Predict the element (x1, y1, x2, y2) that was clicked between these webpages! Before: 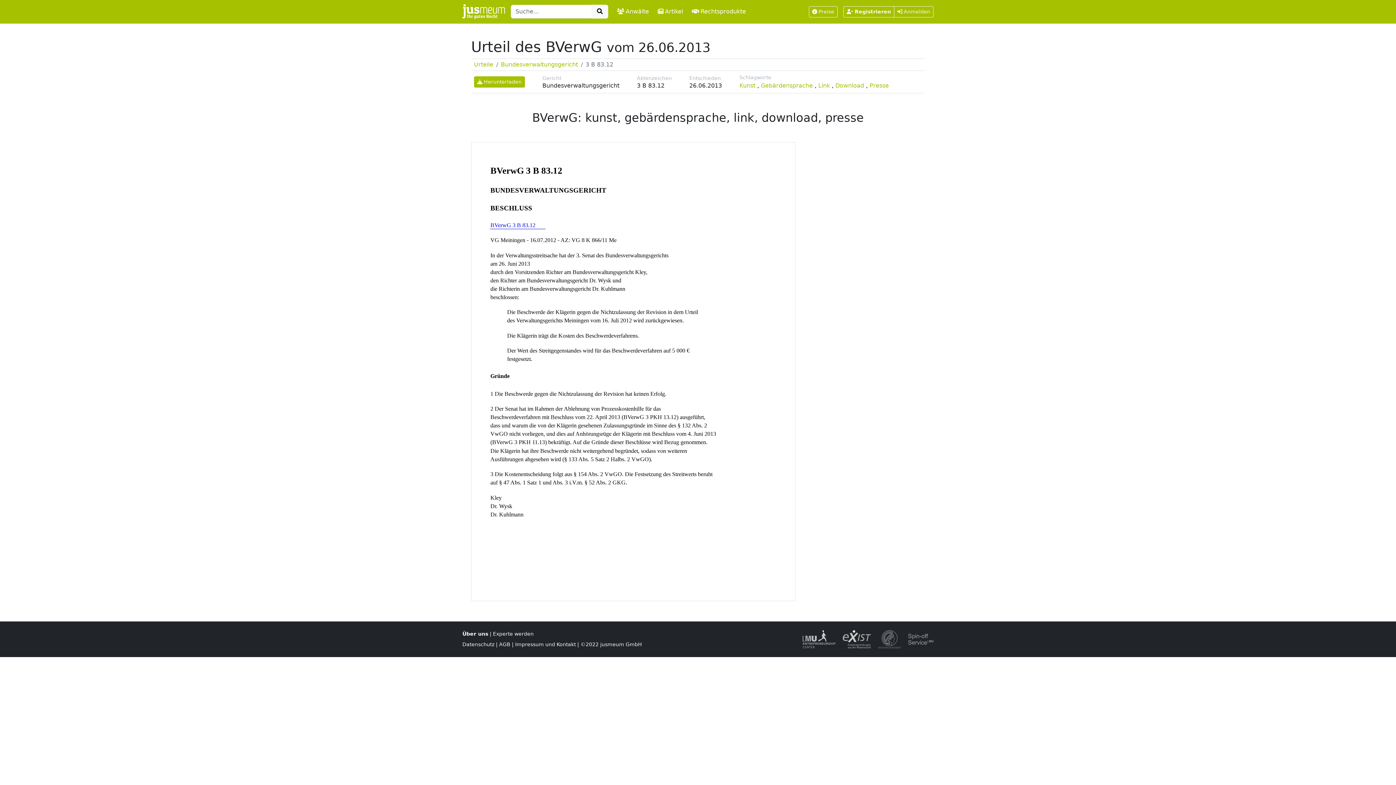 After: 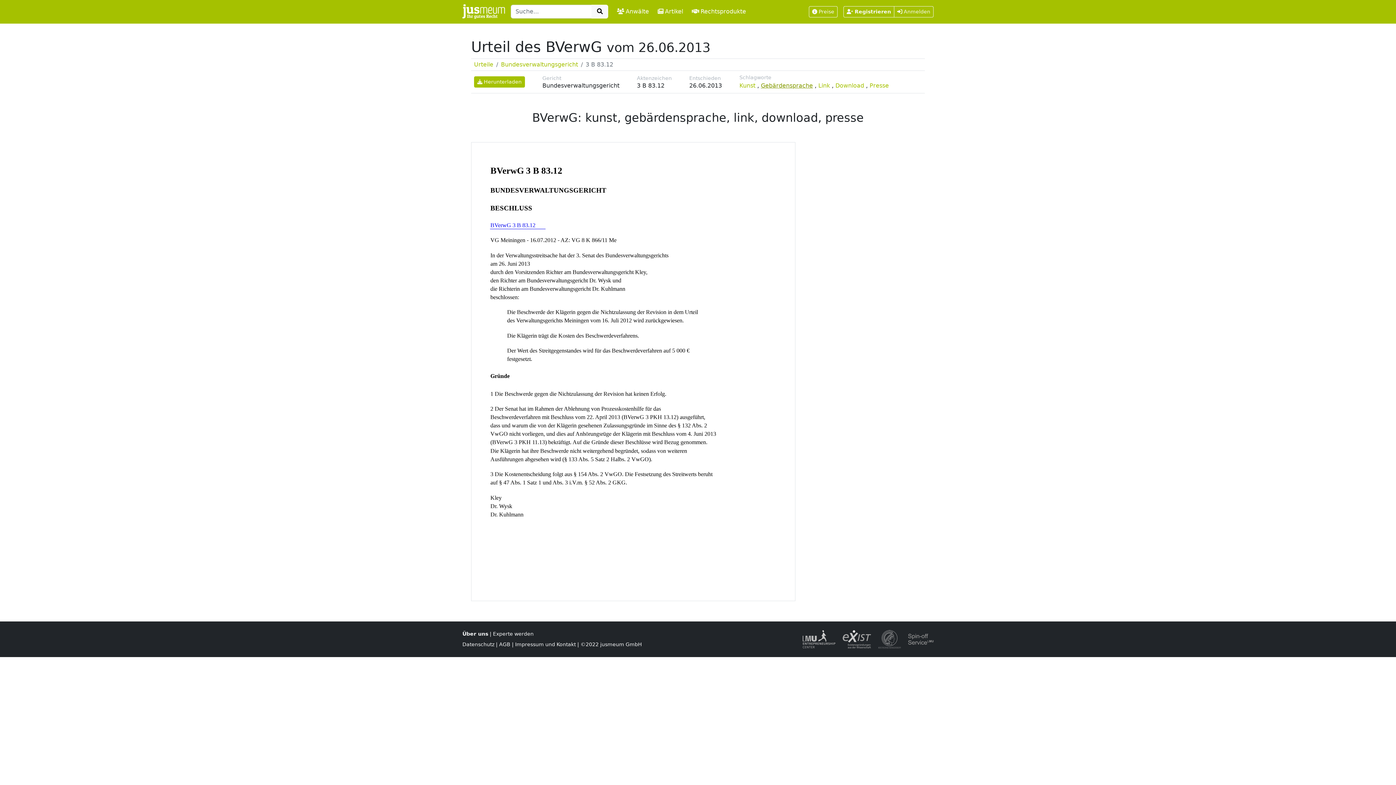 Action: label: Gebärdensprache bbox: (761, 82, 813, 89)